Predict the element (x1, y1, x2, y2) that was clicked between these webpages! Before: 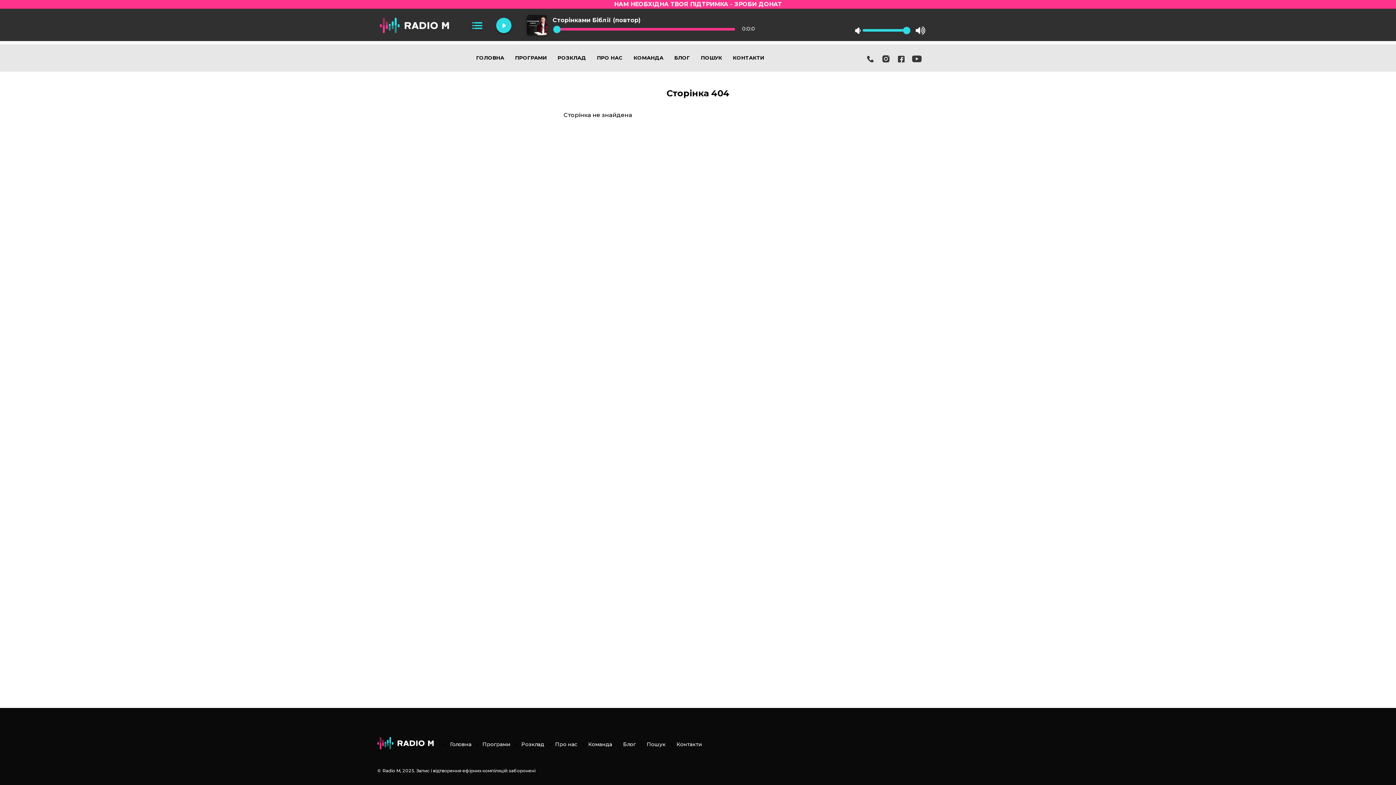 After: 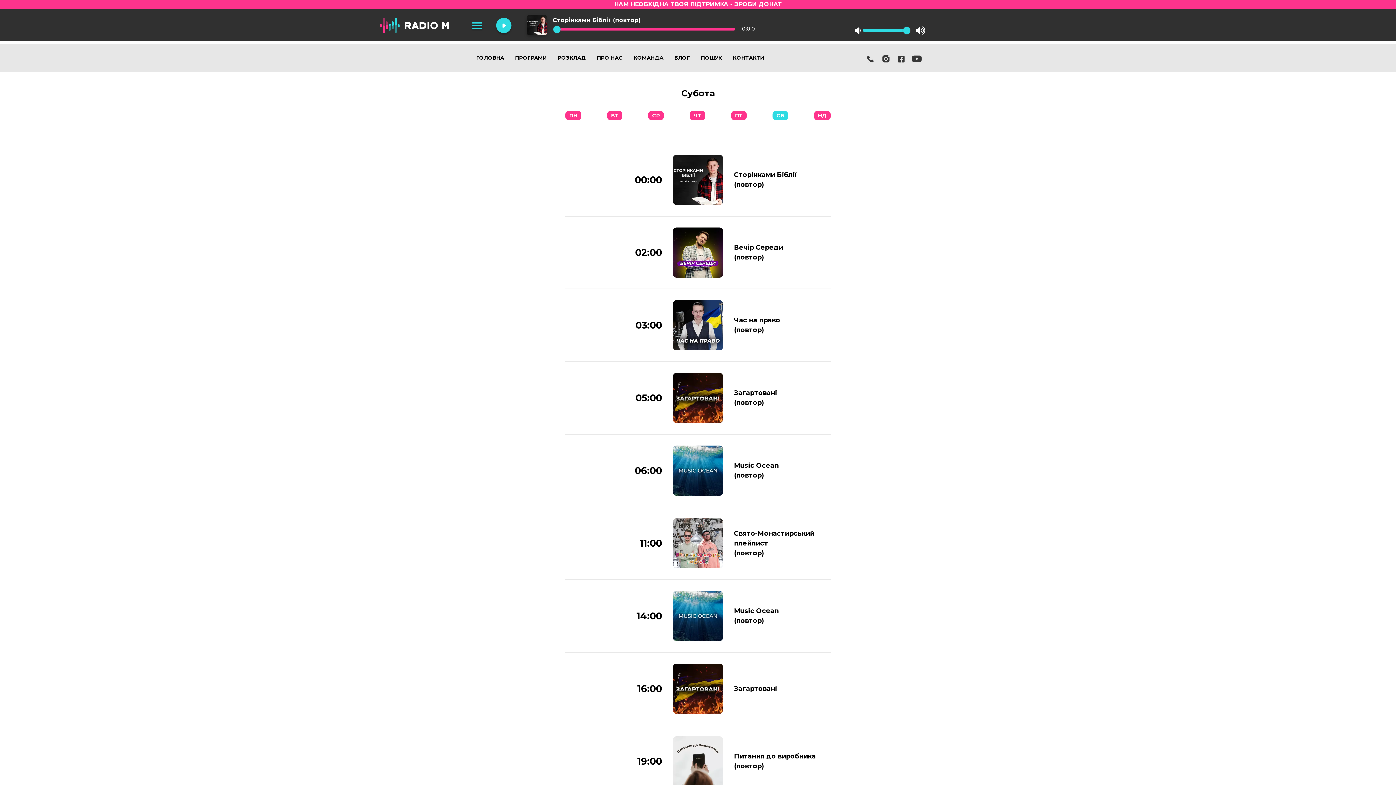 Action: bbox: (521, 741, 544, 747) label: Розклад